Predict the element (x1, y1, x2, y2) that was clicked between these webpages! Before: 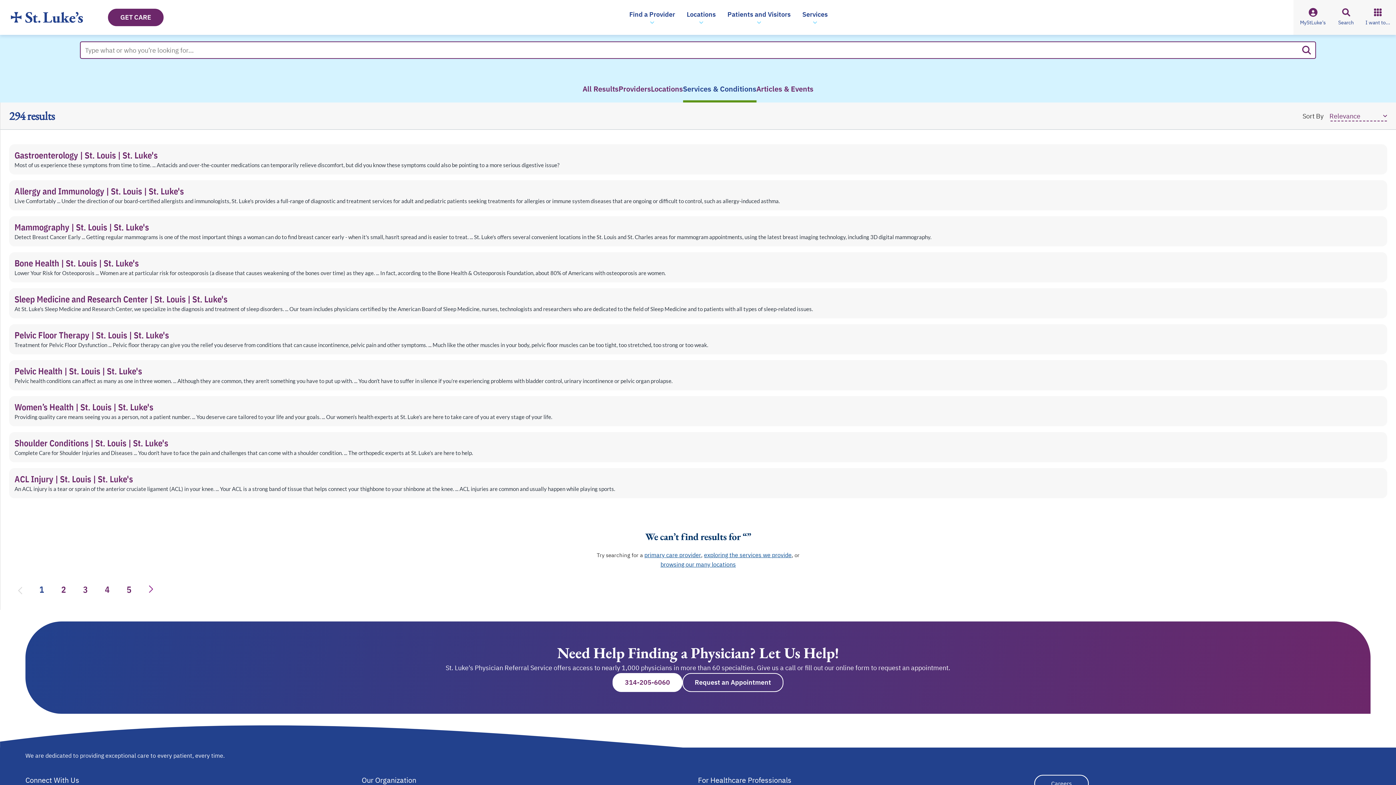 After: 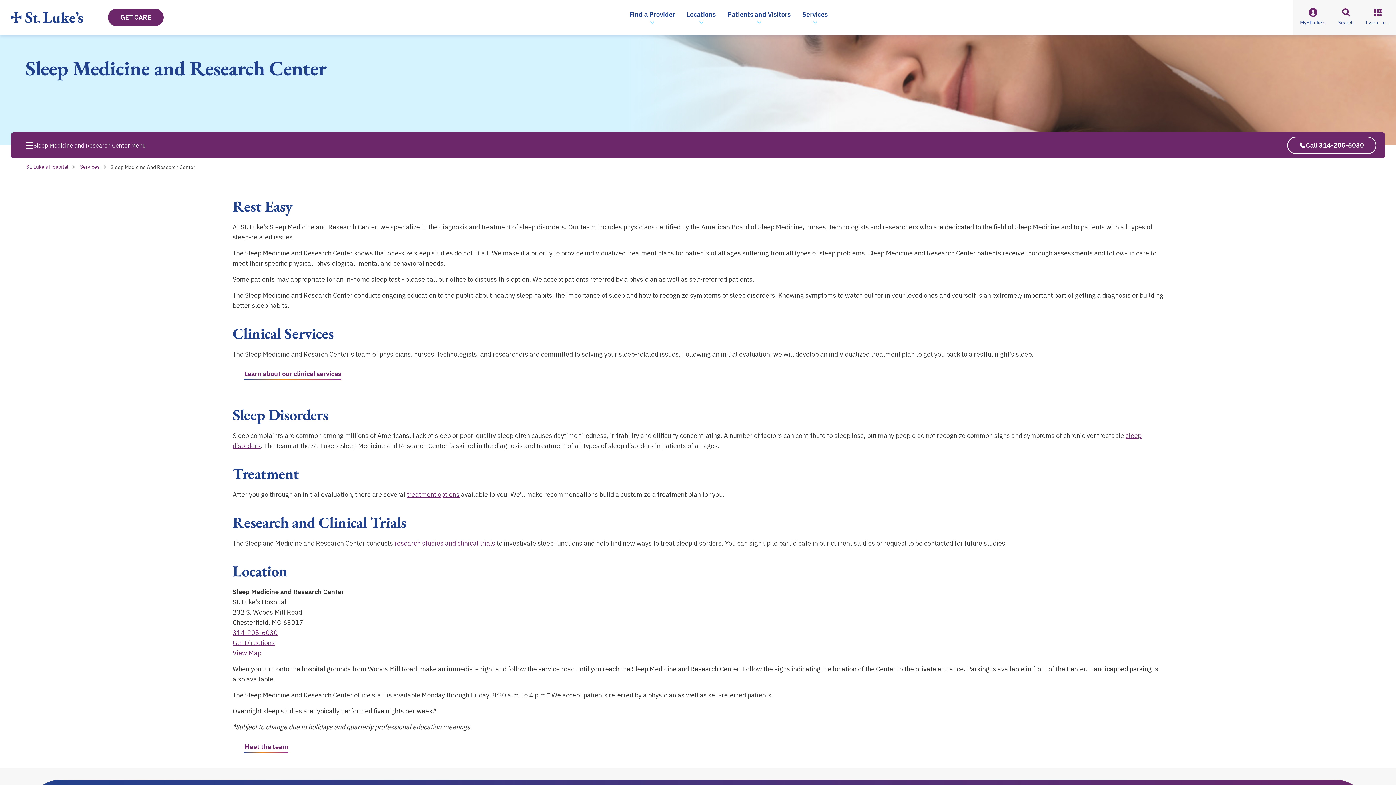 Action: label: Sleep Medicine and Research Center | St. Louis | St. Luke's bbox: (14, 293, 229, 305)